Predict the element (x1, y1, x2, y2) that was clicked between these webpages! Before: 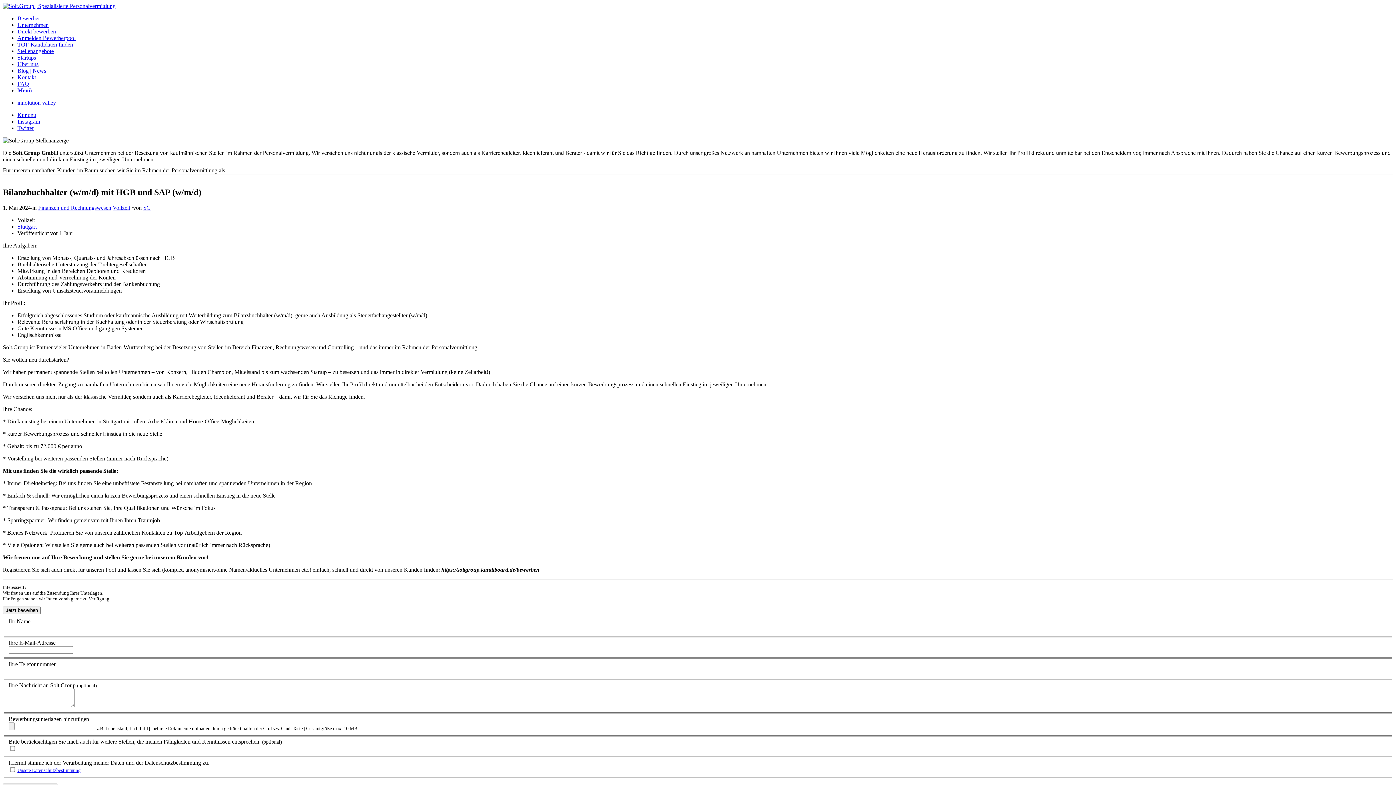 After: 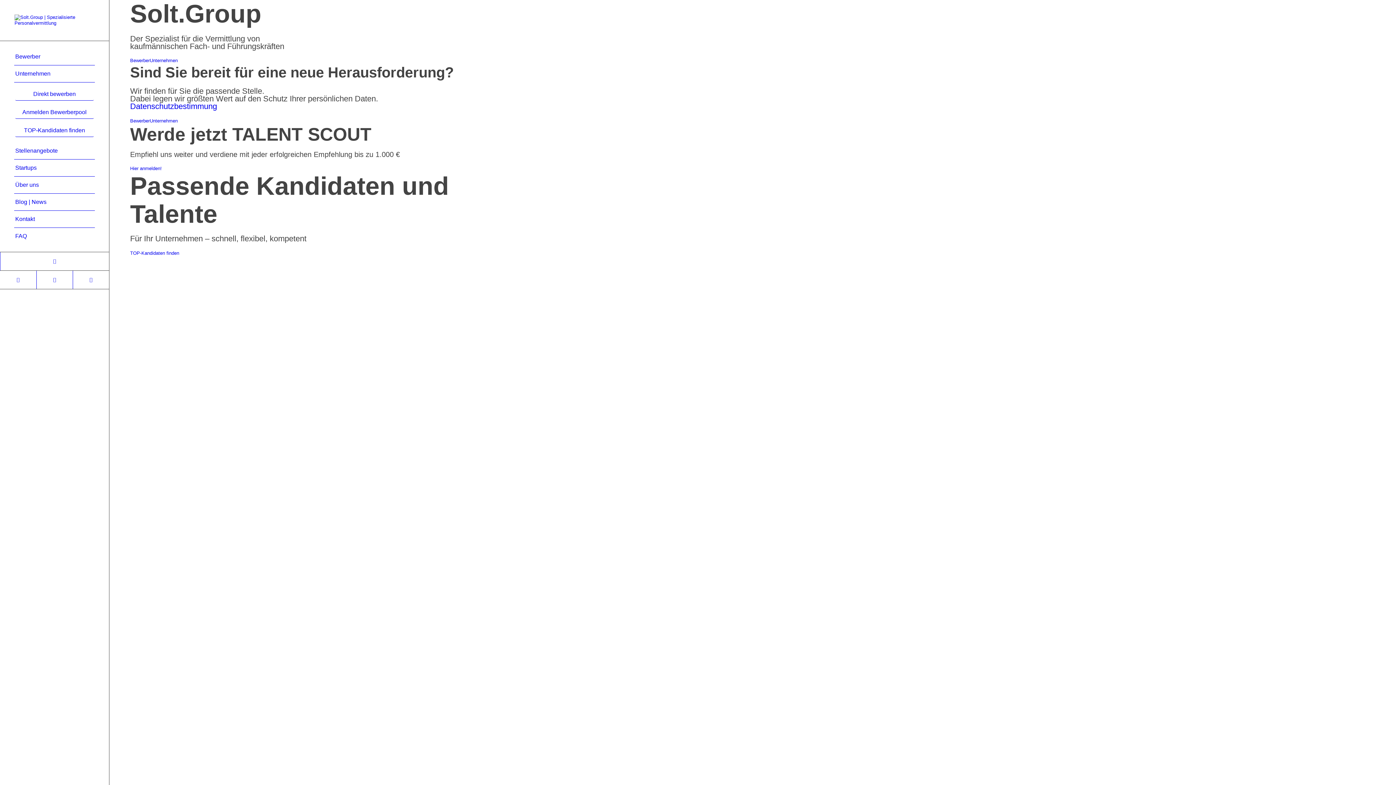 Action: label: Vollzeit bbox: (112, 204, 130, 210)